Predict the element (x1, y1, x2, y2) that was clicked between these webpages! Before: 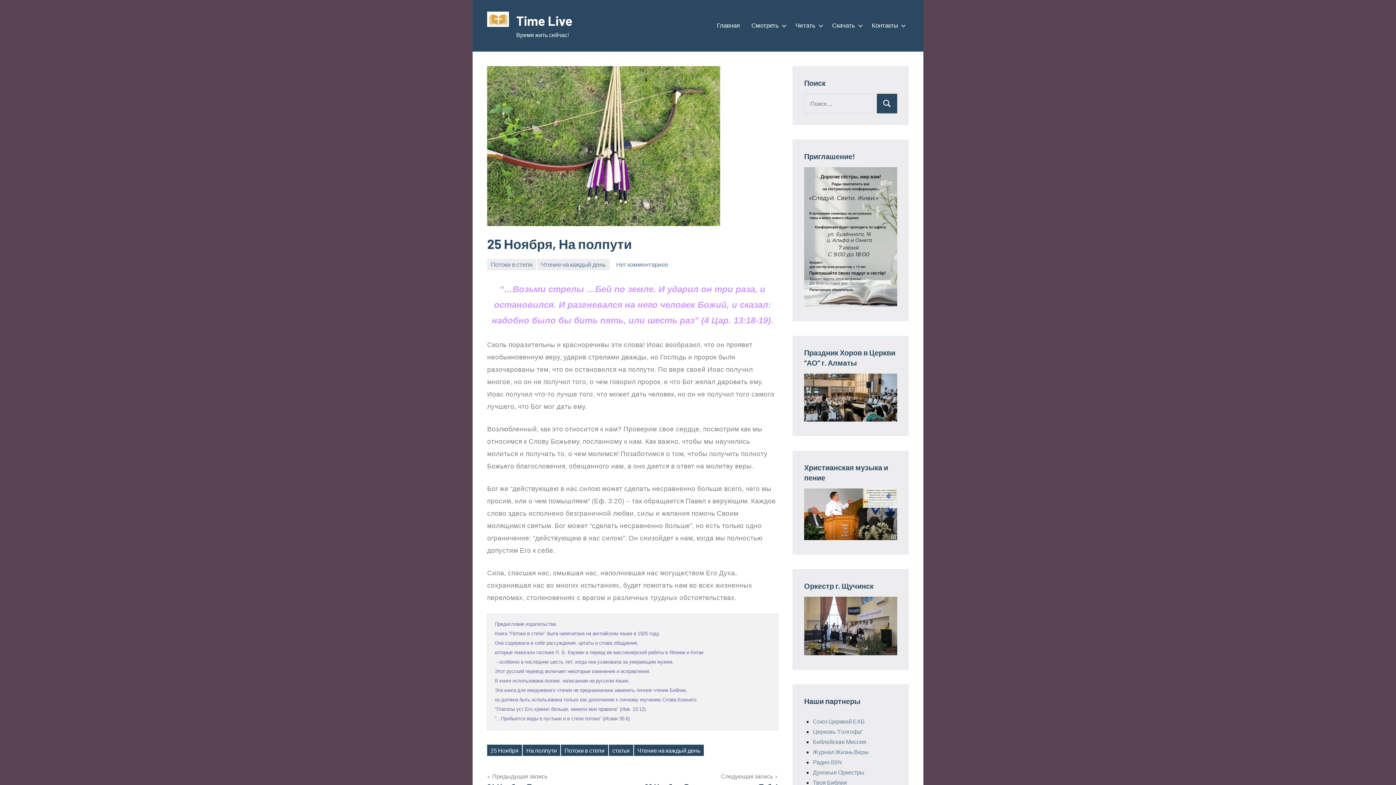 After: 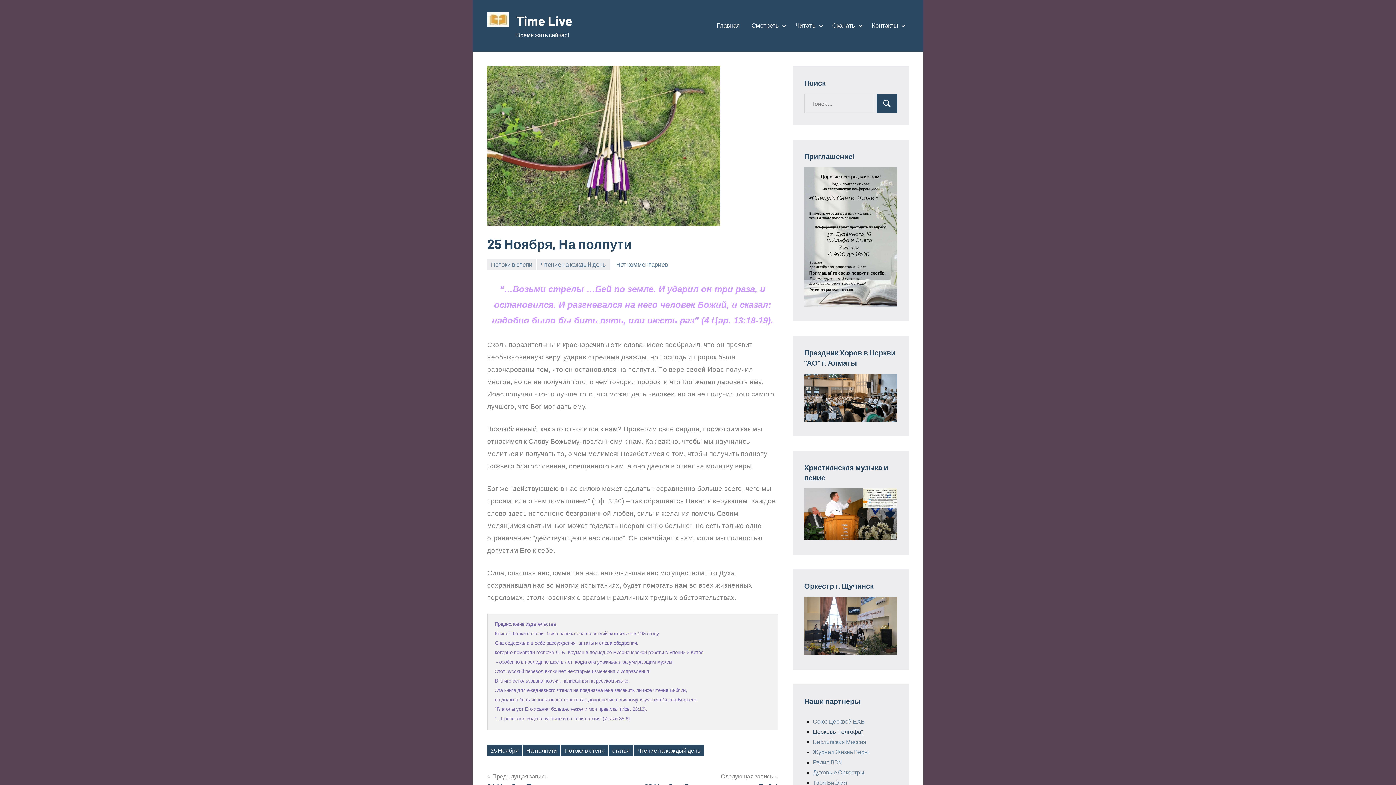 Action: label: Церковь "Голгофа" bbox: (813, 728, 862, 735)